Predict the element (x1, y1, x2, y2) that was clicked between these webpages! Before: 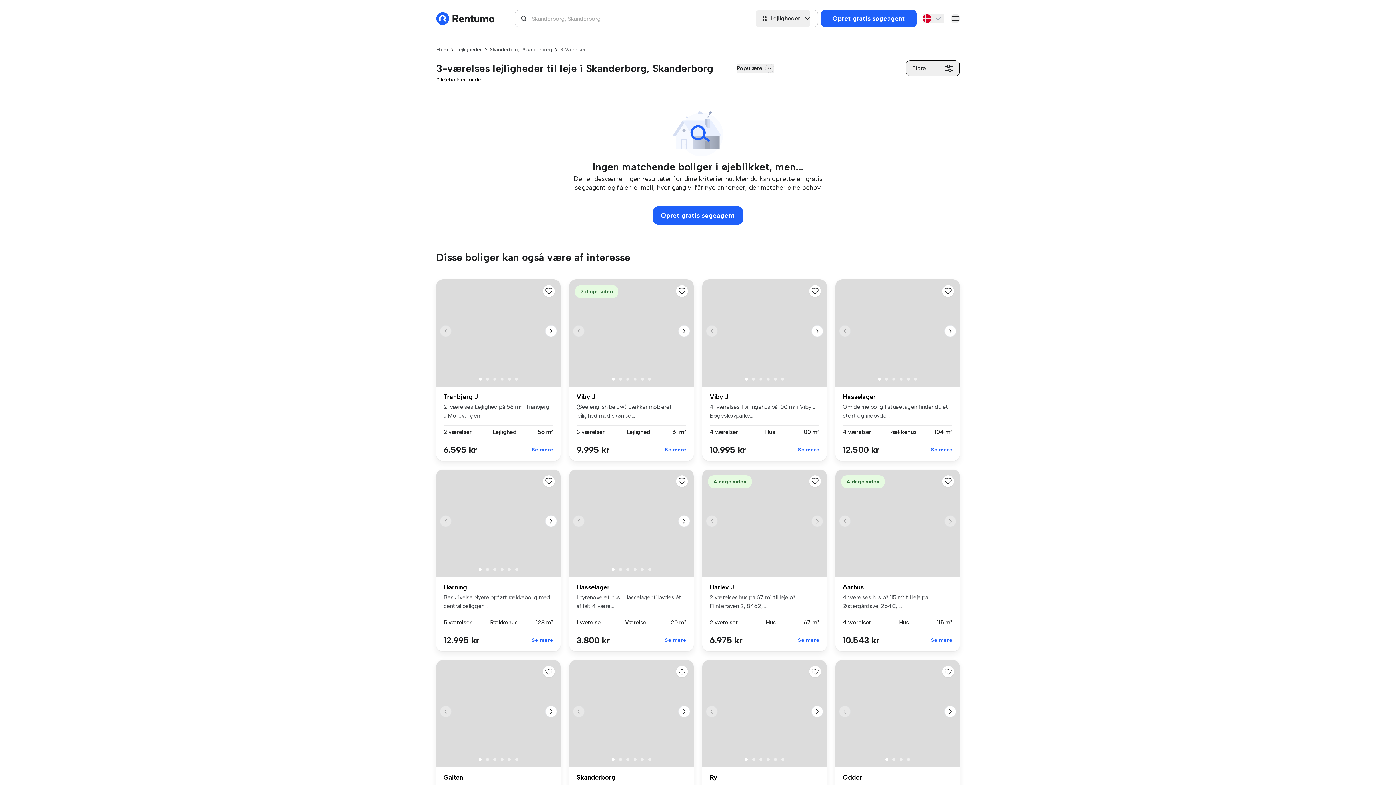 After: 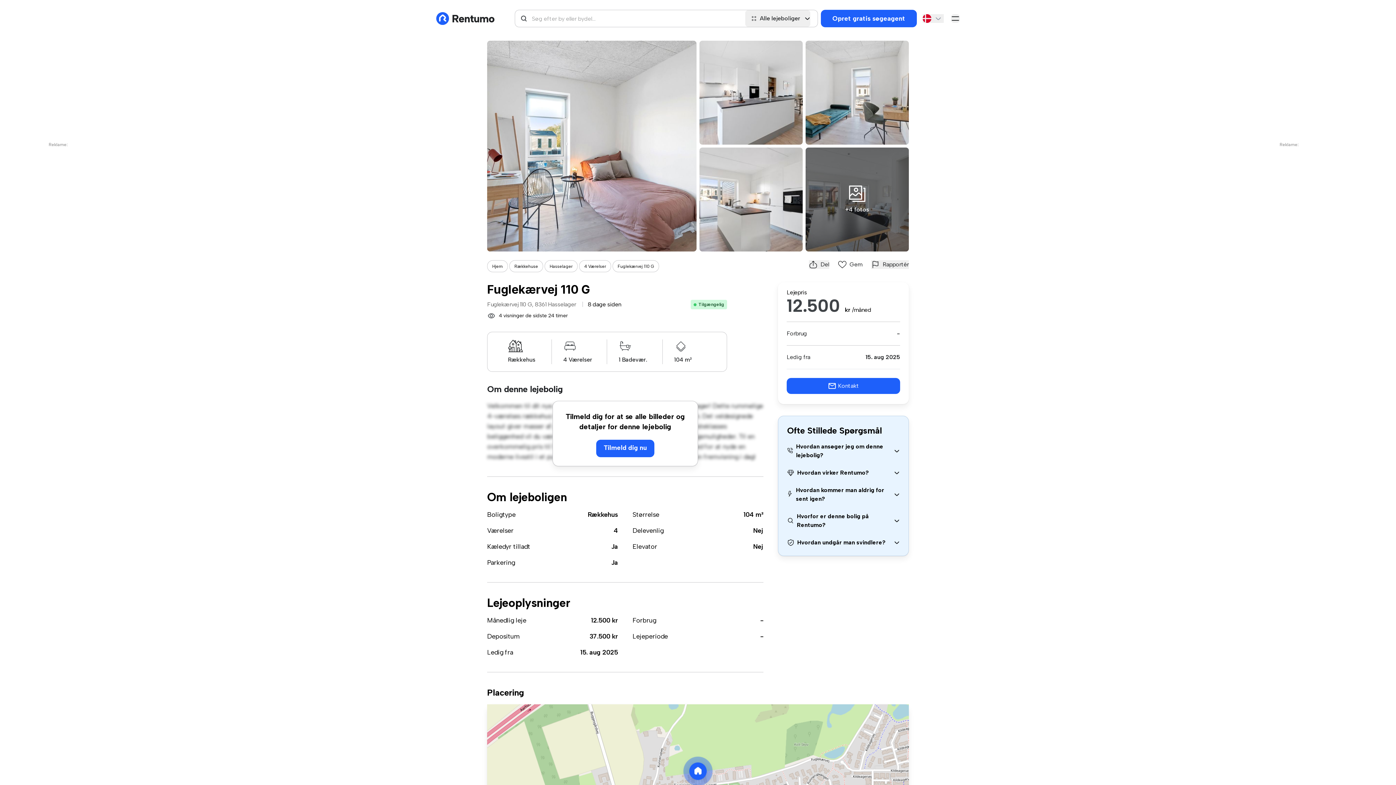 Action: bbox: (842, 444, 879, 456) label: 12.500 kr